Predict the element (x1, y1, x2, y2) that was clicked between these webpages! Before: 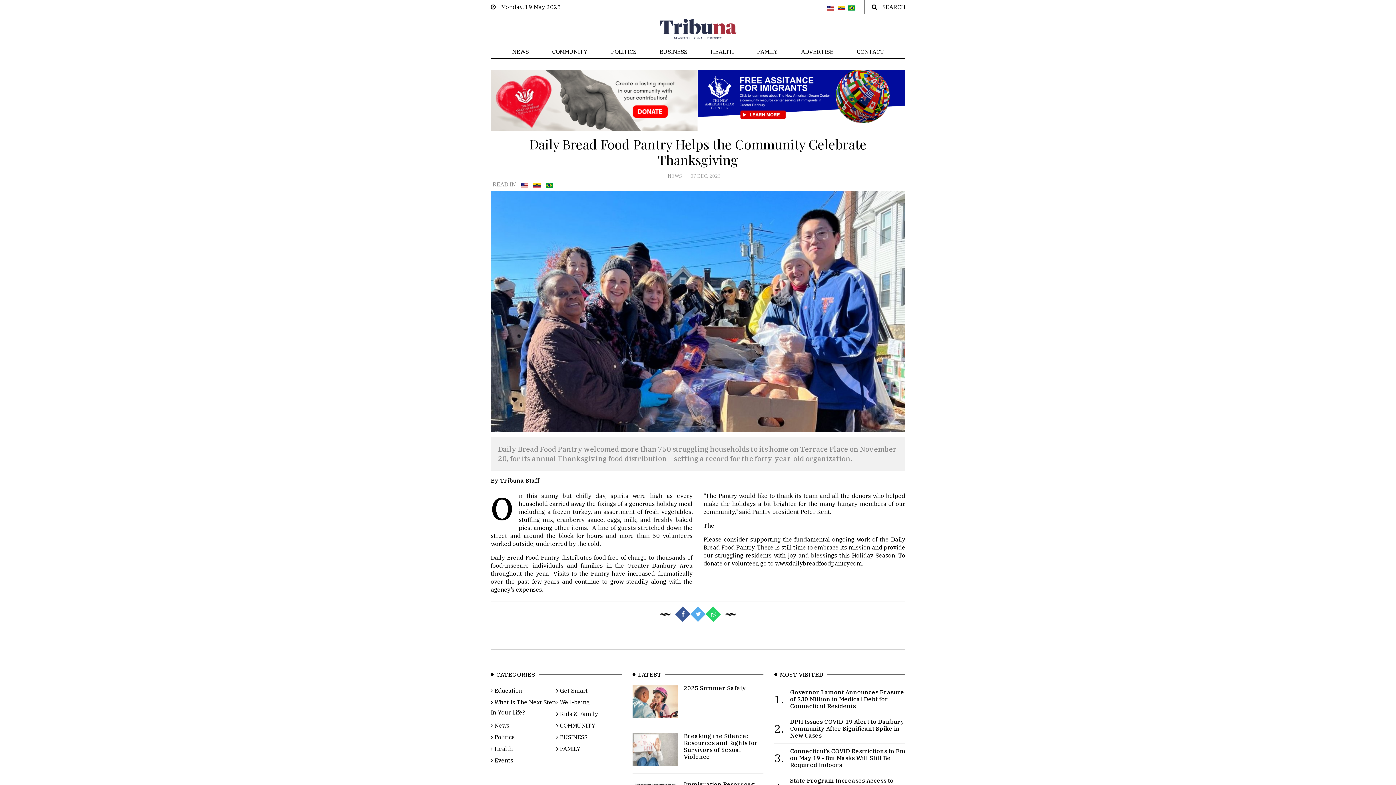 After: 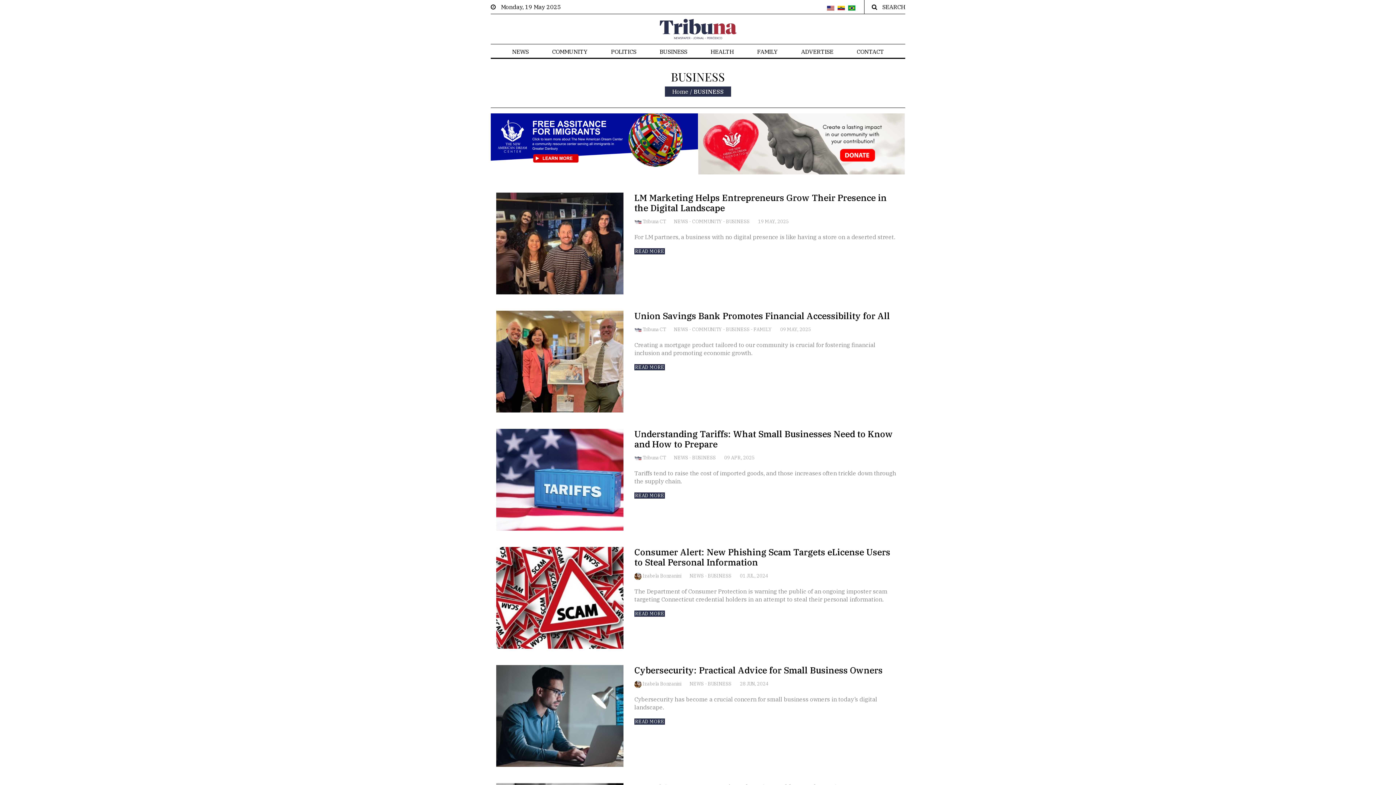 Action: label: BUSINESS bbox: (659, 48, 687, 55)